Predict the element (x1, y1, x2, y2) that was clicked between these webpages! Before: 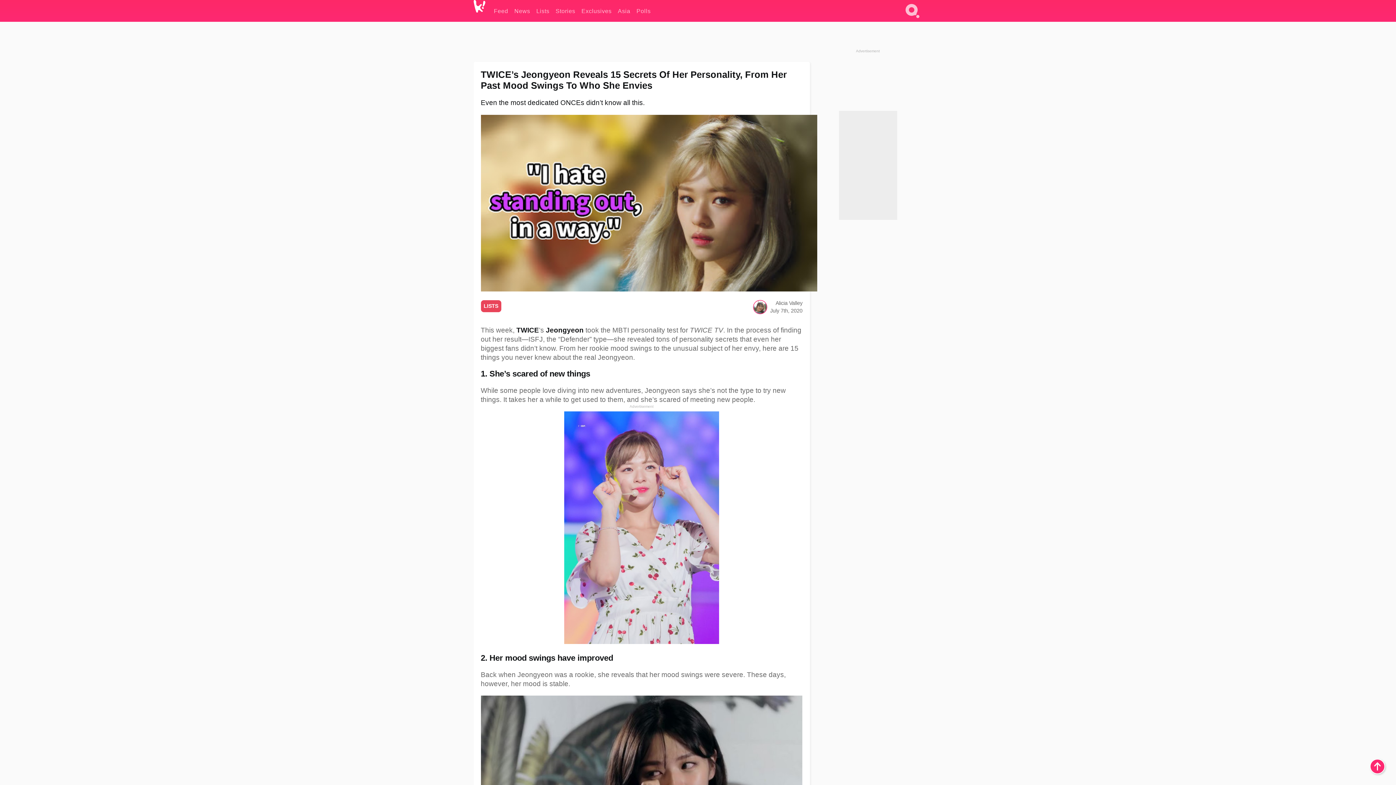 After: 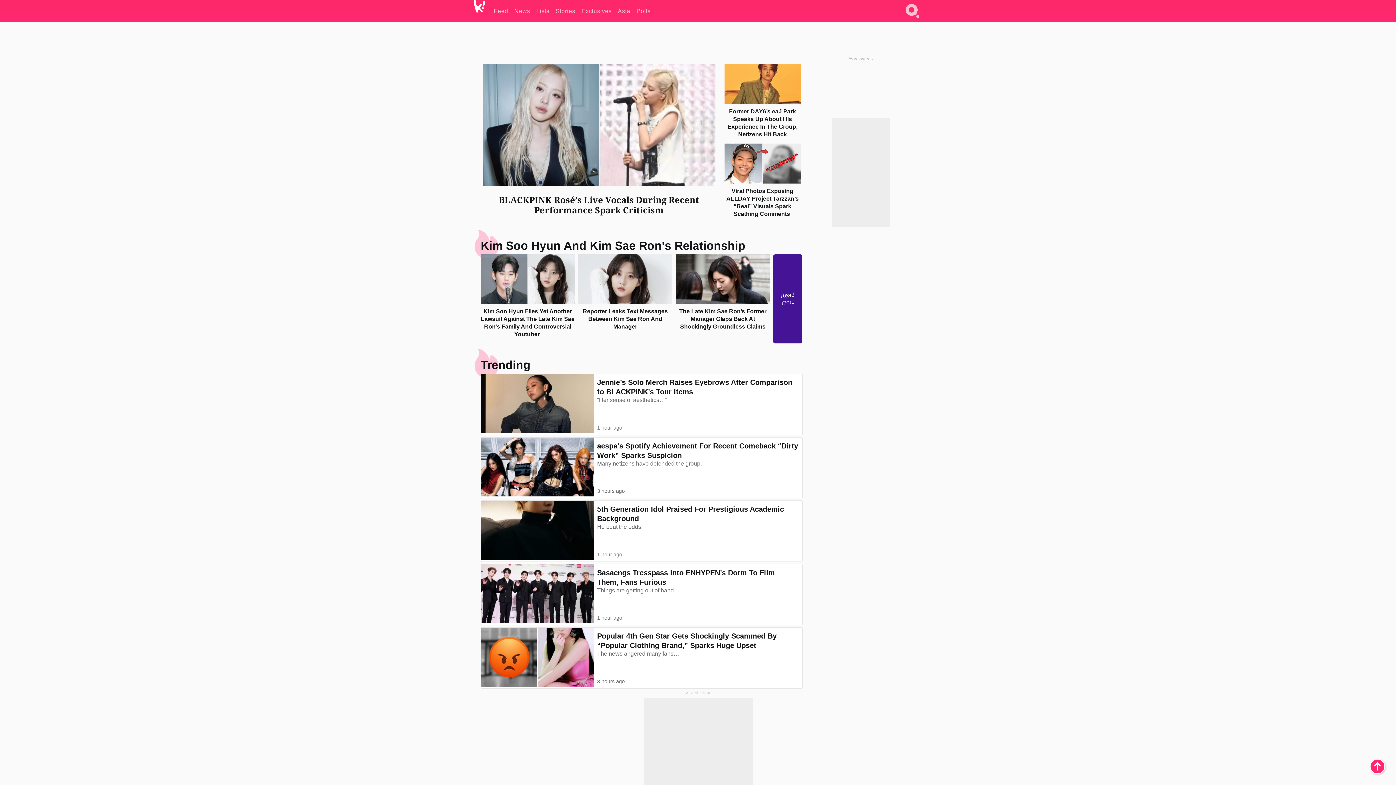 Action: bbox: (473, 0, 494, 23)